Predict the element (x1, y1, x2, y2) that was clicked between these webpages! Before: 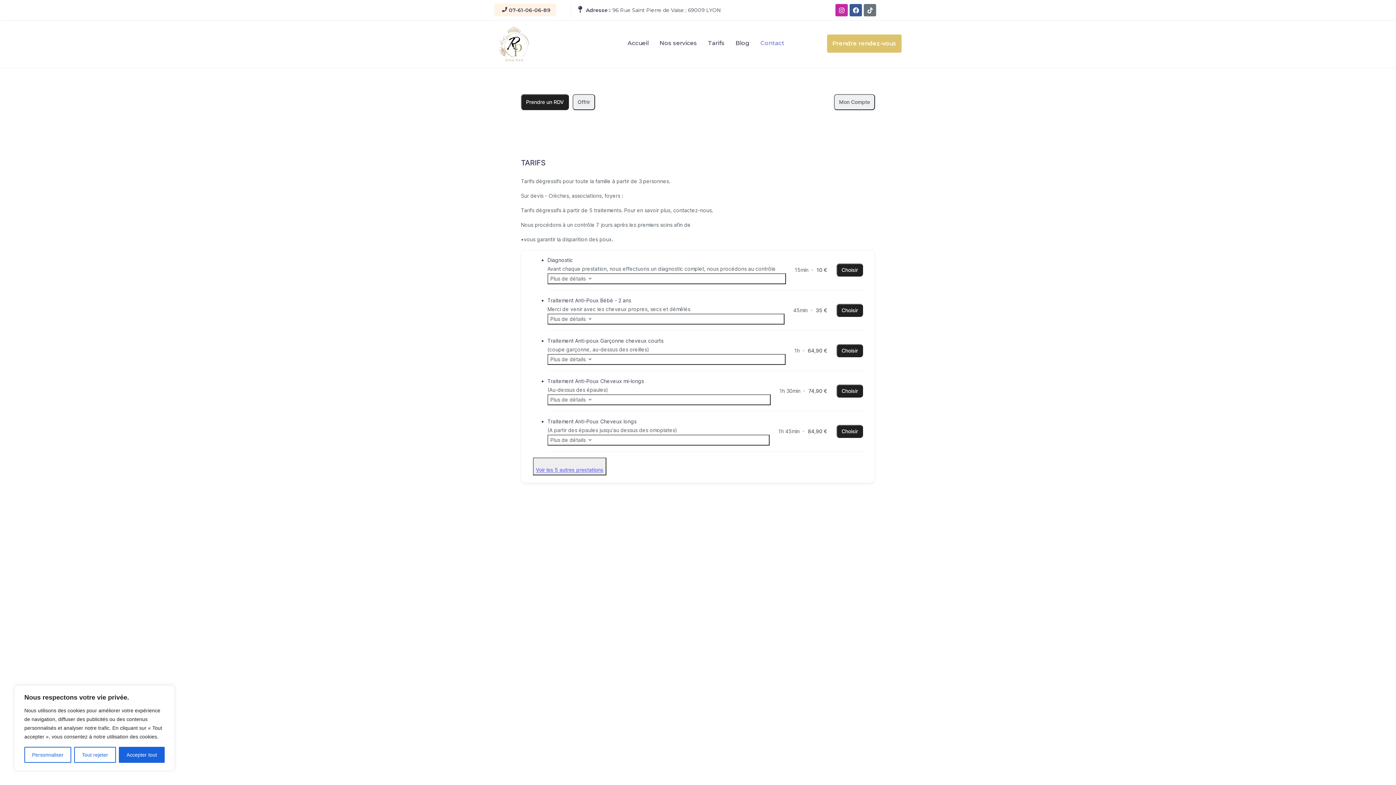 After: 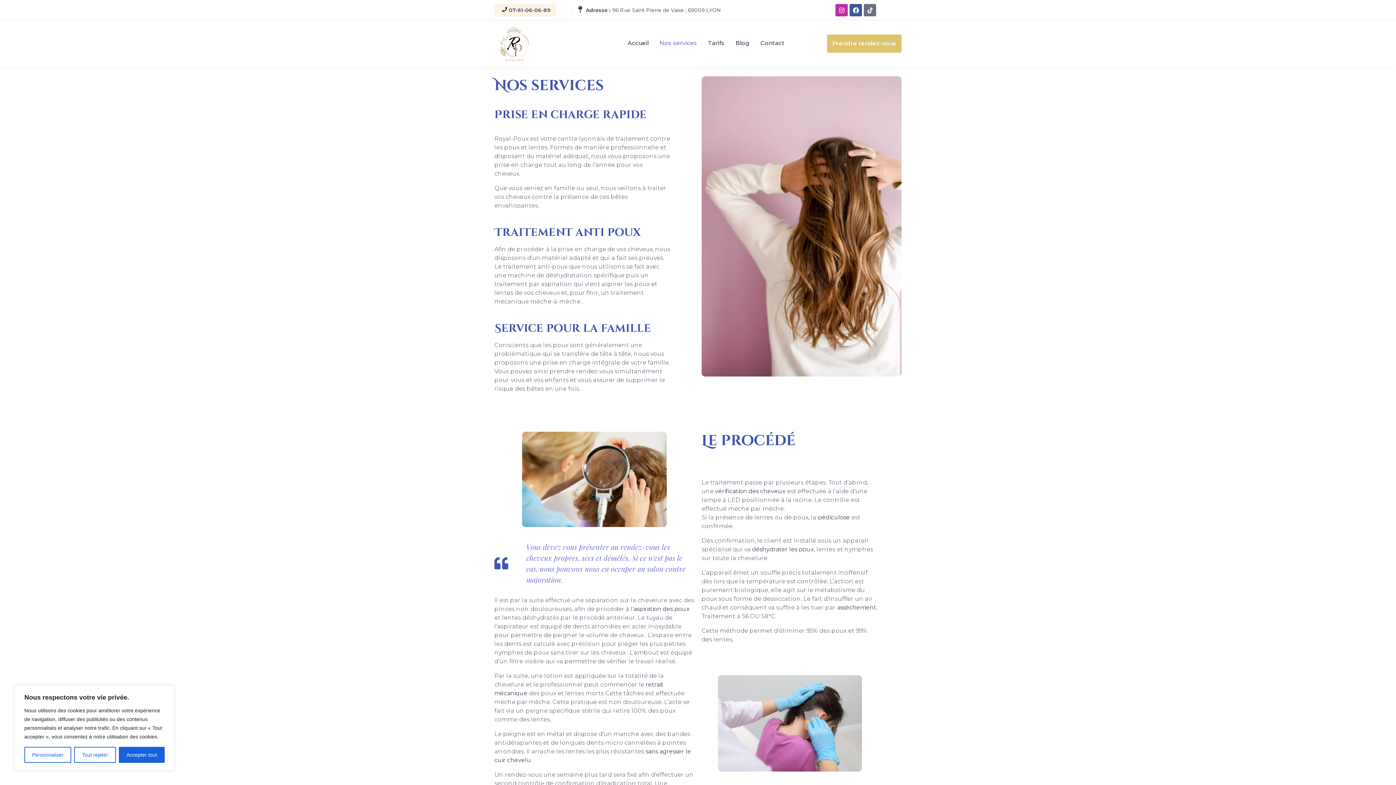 Action: label: Nos services bbox: (659, 39, 697, 48)